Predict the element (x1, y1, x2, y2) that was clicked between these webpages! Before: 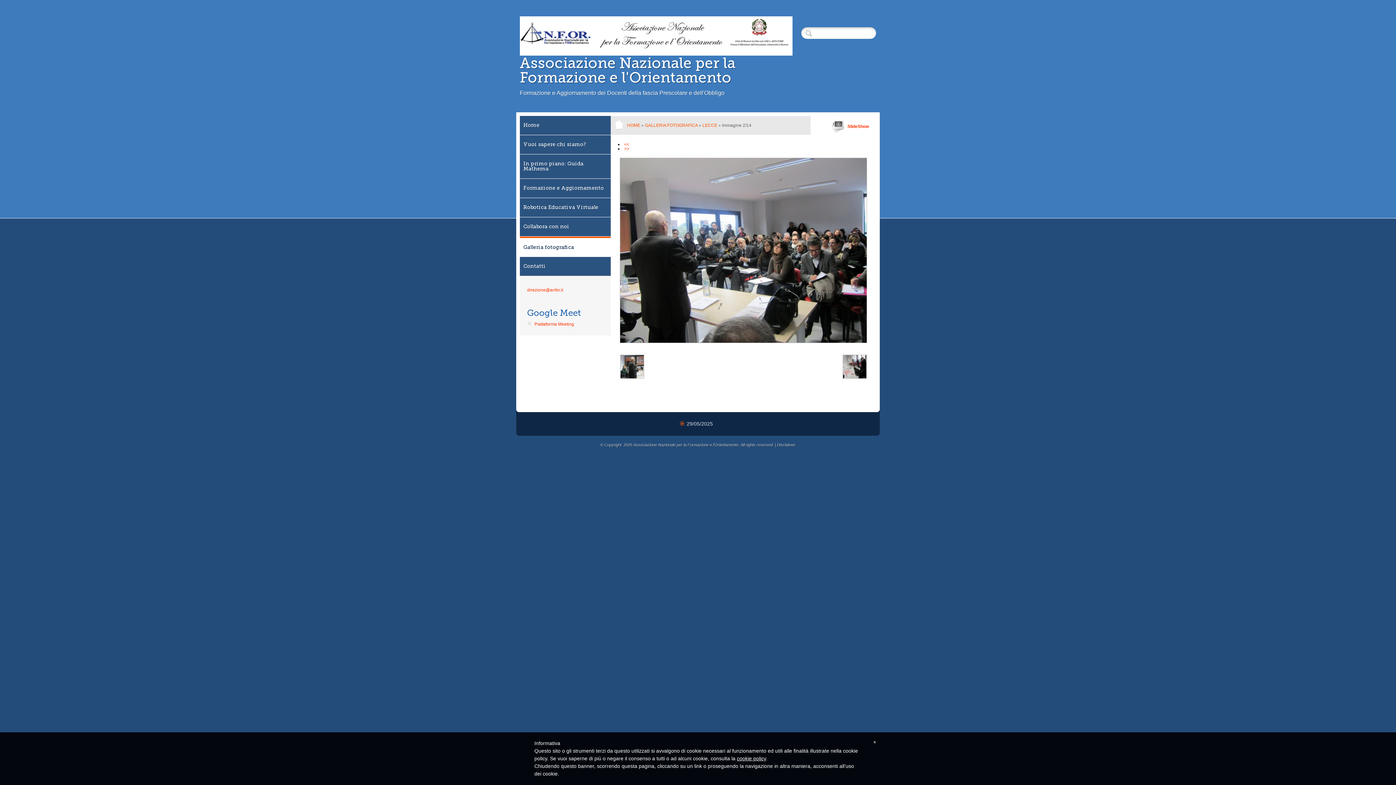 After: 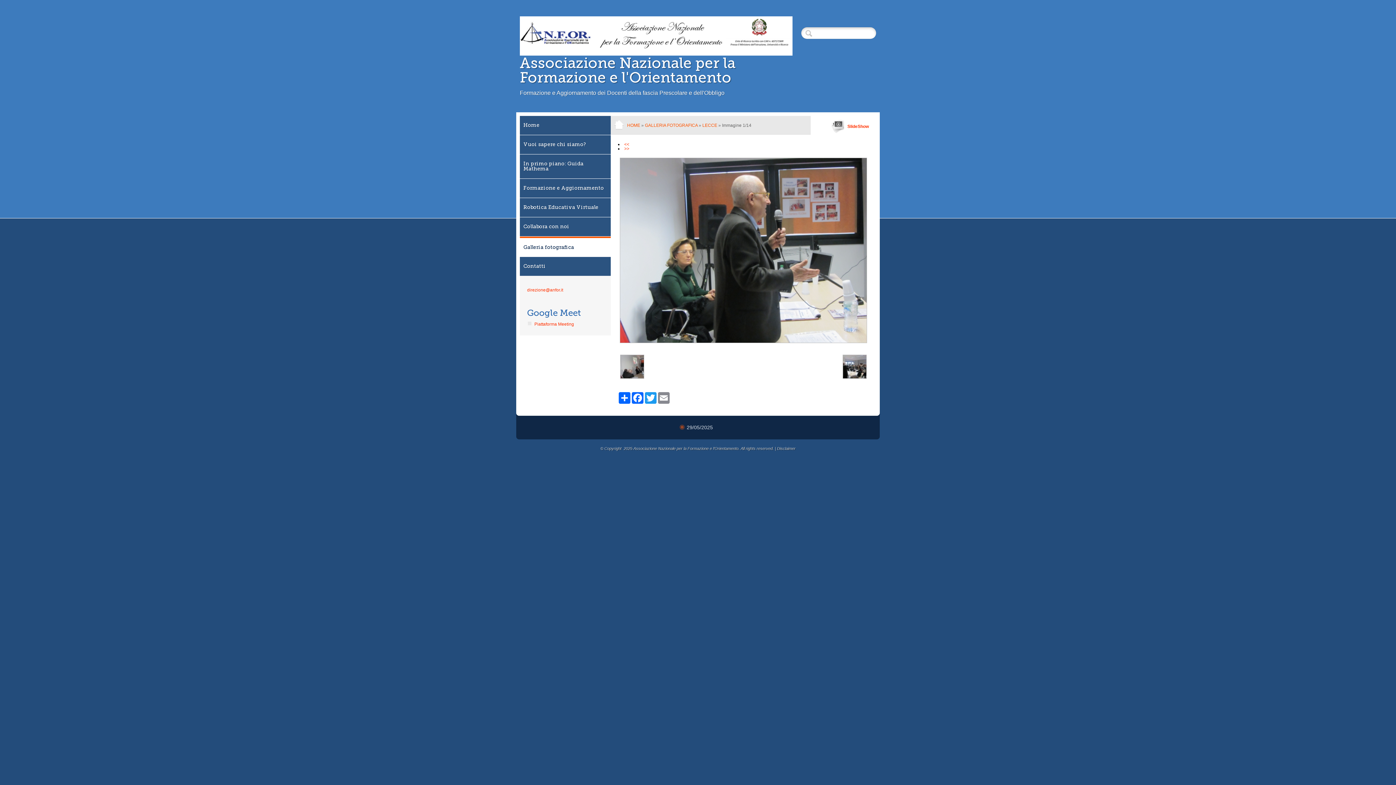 Action: bbox: (620, 354, 644, 379)